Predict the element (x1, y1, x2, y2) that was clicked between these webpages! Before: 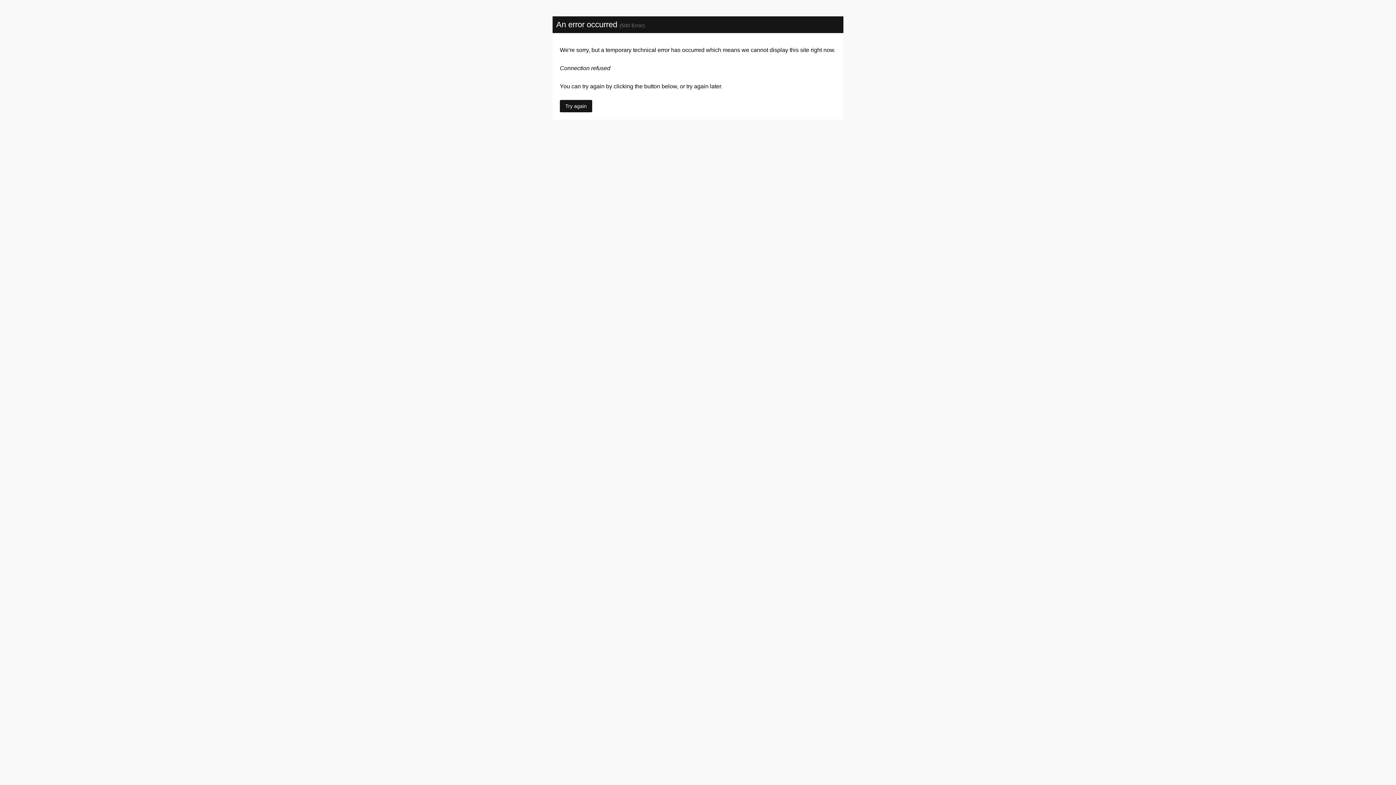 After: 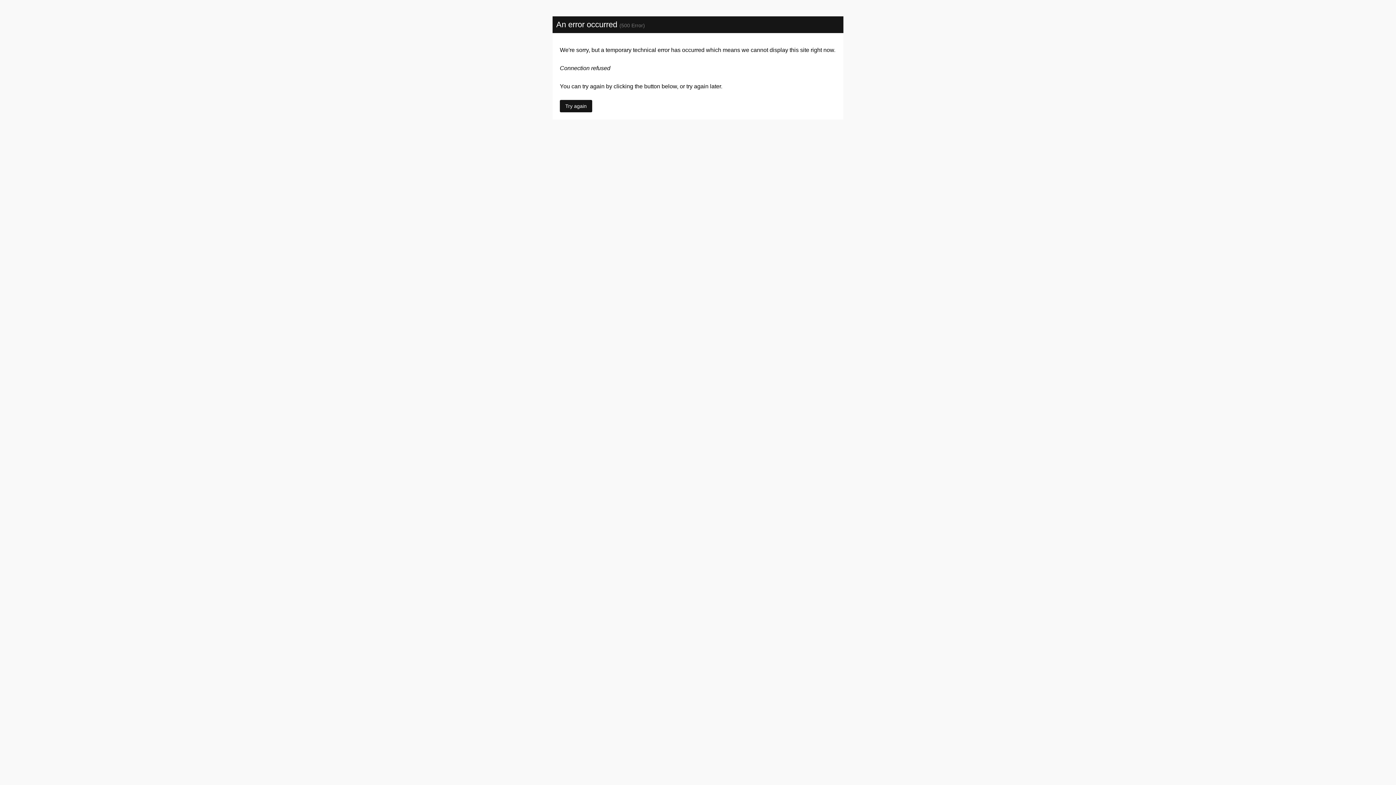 Action: bbox: (560, 100, 592, 112) label: Try again